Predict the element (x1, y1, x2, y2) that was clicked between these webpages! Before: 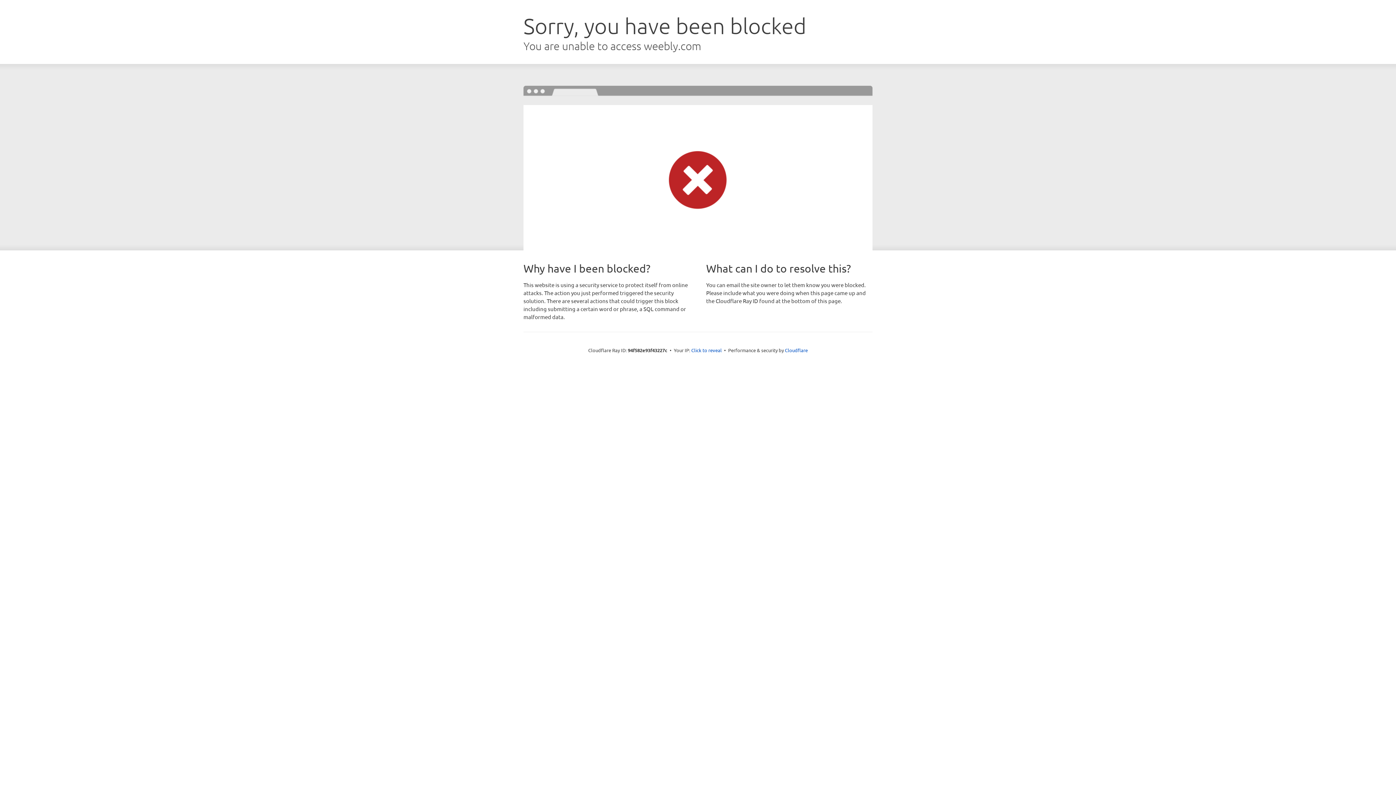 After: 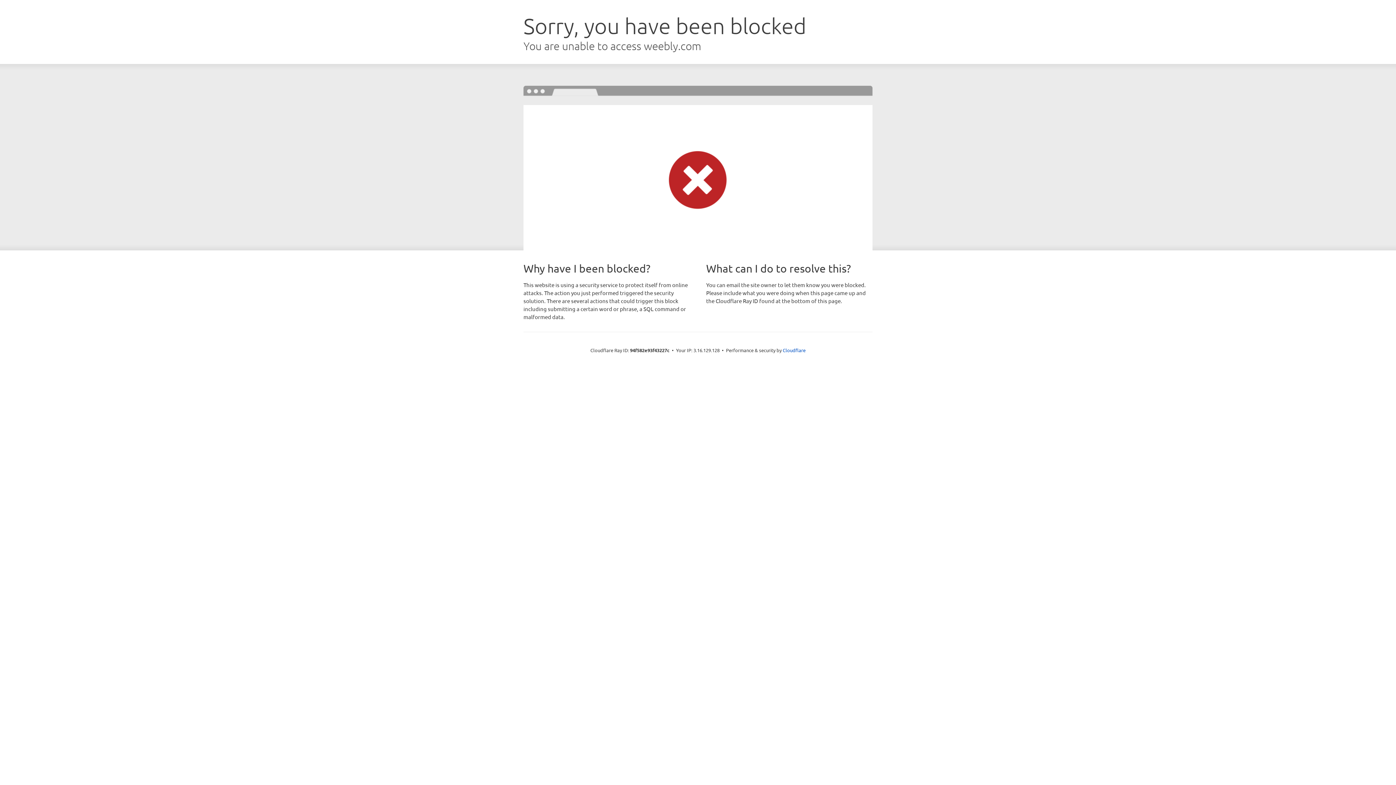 Action: label: Click to reveal bbox: (691, 346, 722, 353)